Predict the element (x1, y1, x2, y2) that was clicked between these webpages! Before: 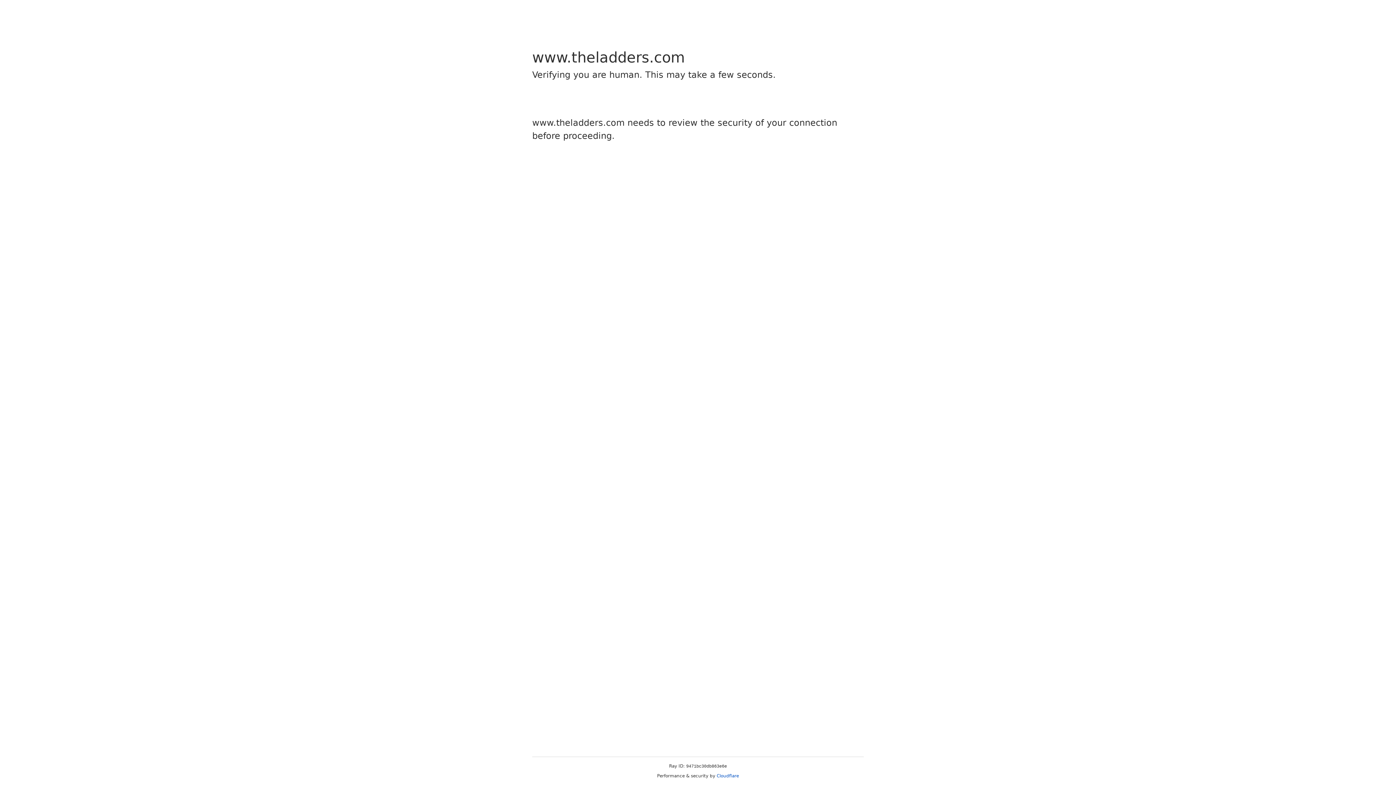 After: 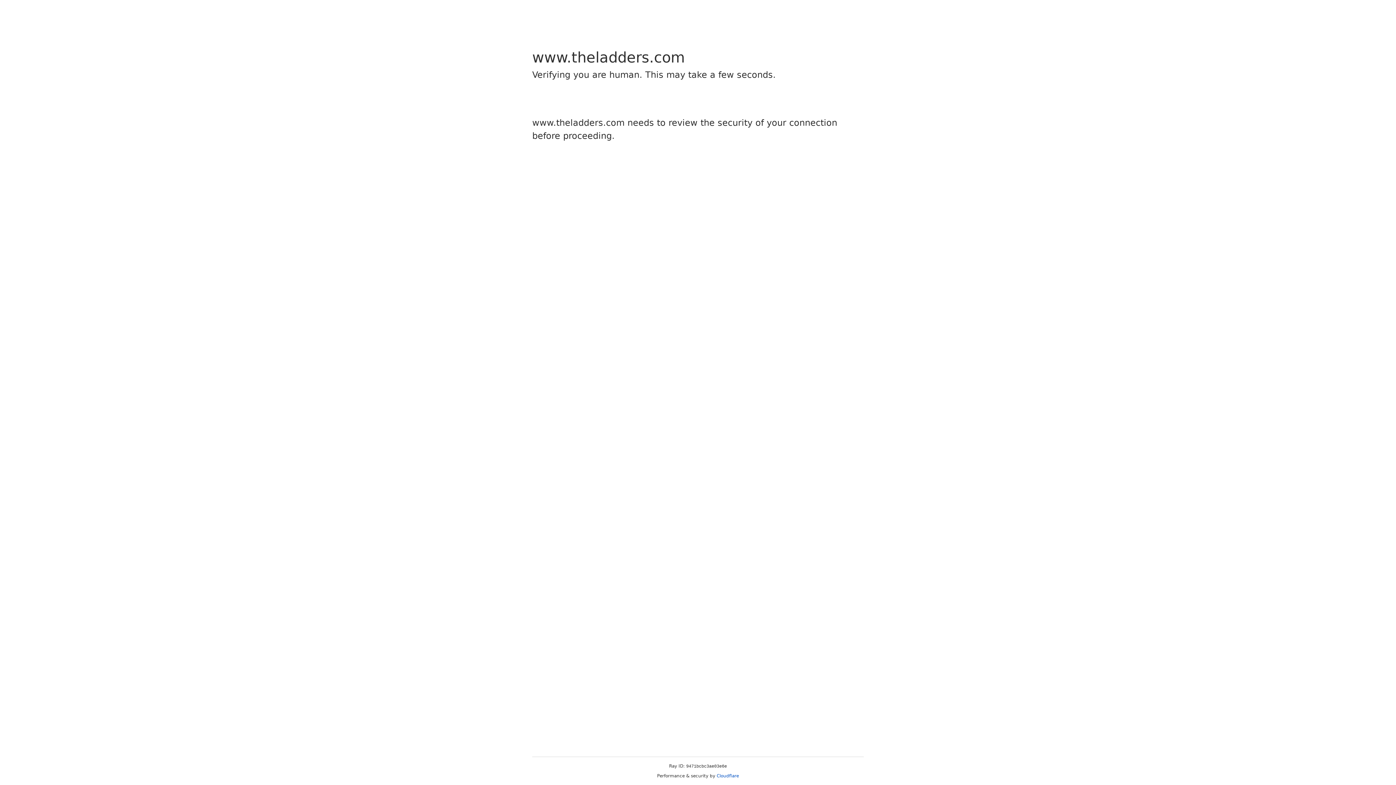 Action: label: Cloudflare bbox: (716, 773, 739, 778)